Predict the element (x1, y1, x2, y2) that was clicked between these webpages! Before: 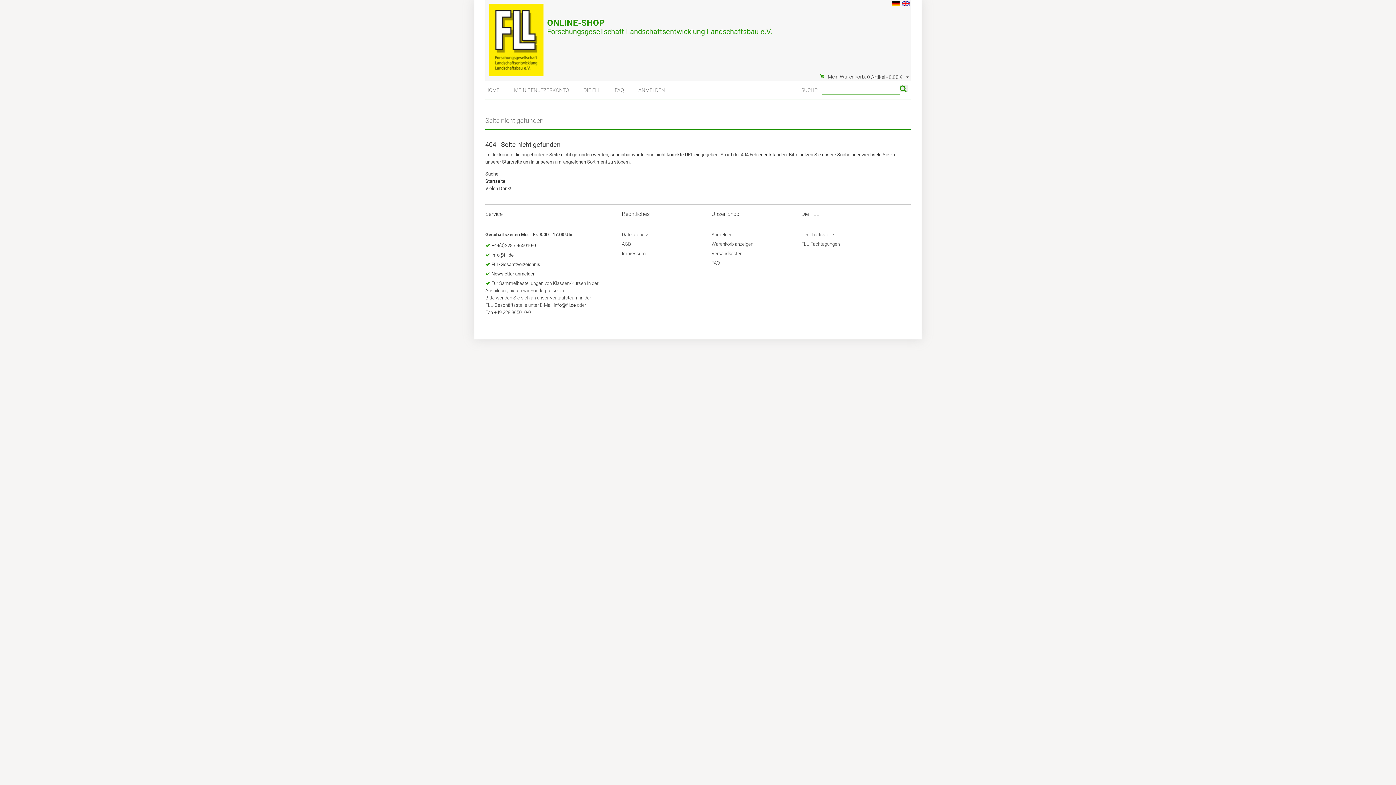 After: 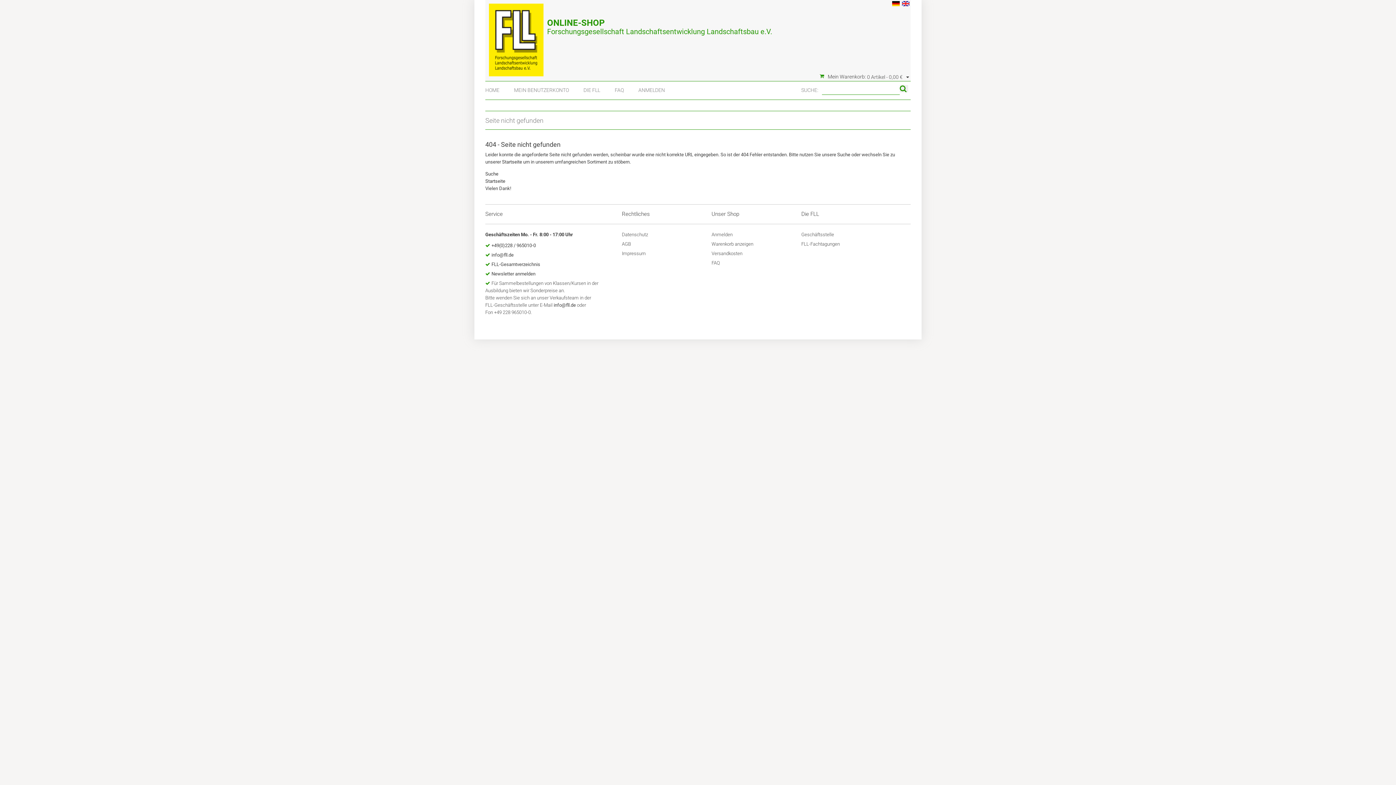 Action: bbox: (900, 84, 908, 92)